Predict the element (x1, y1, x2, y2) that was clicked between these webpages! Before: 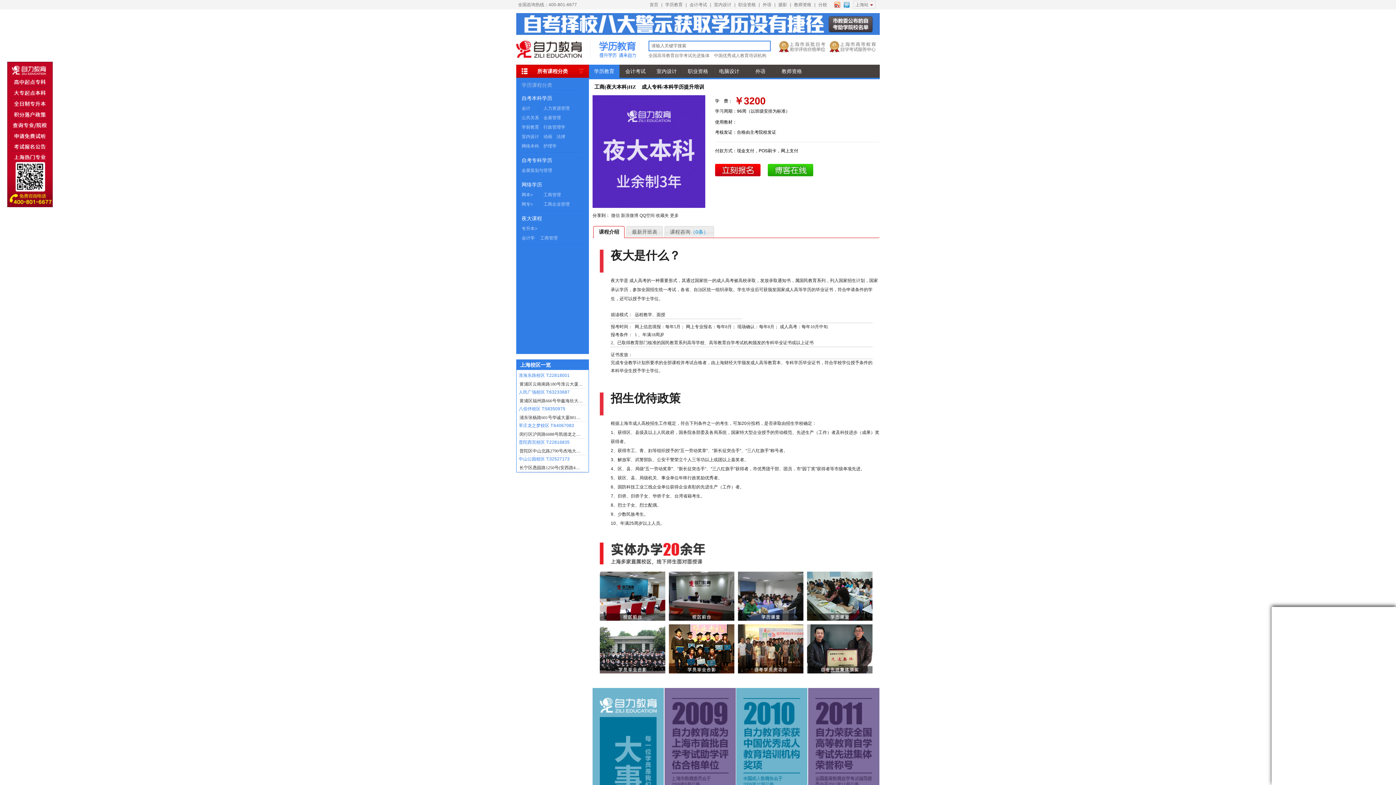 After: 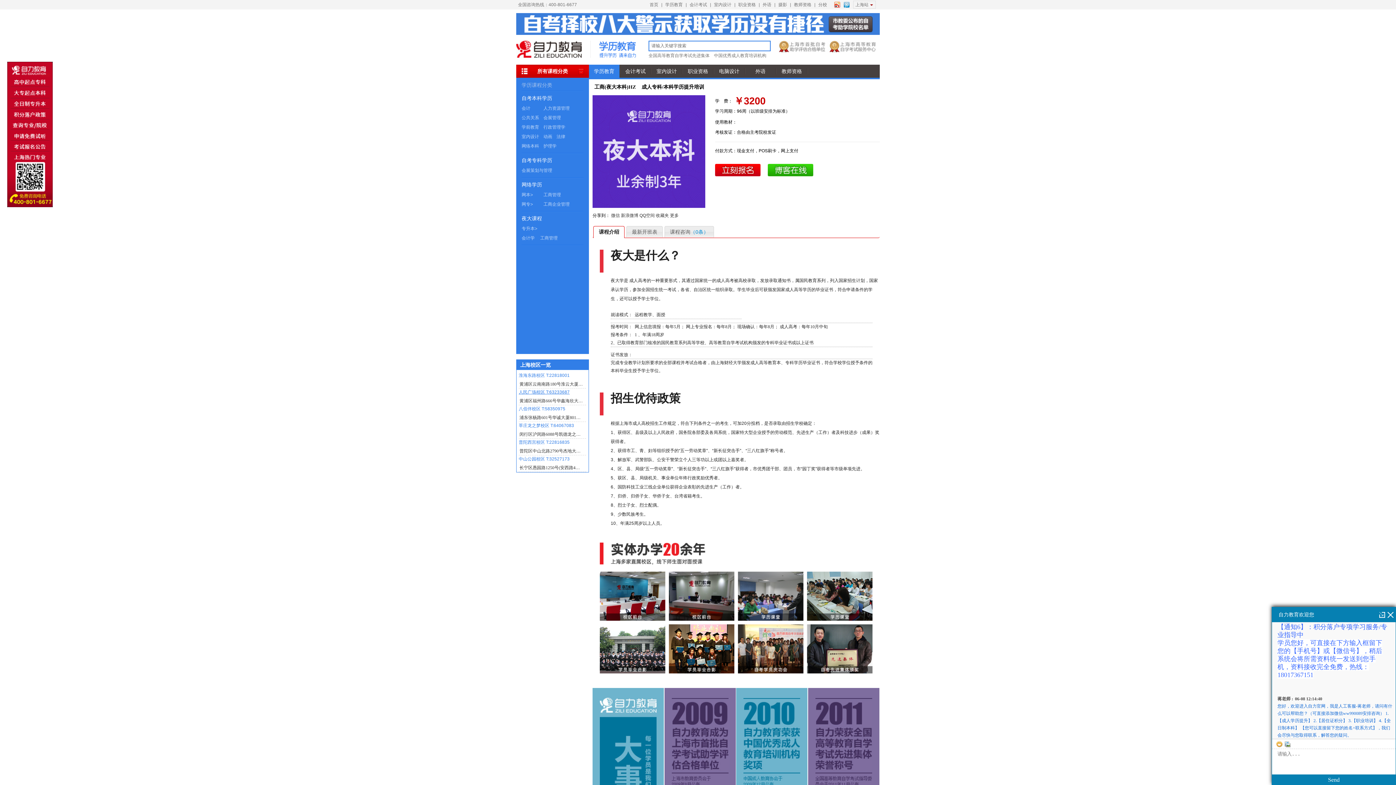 Action: bbox: (518, 389, 569, 394) label: 人民广场校区 T:63233687

黄浦区福州路666号华鑫海欣大…